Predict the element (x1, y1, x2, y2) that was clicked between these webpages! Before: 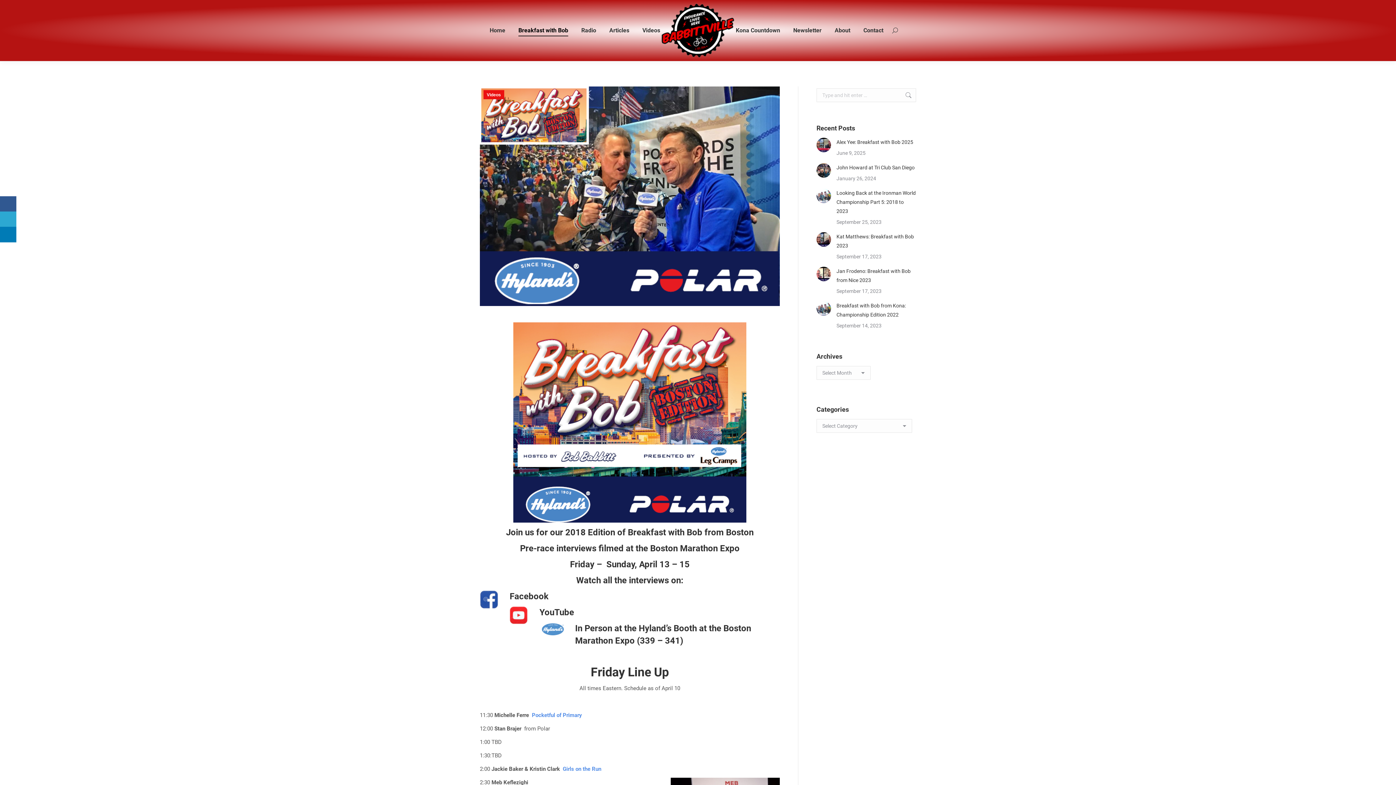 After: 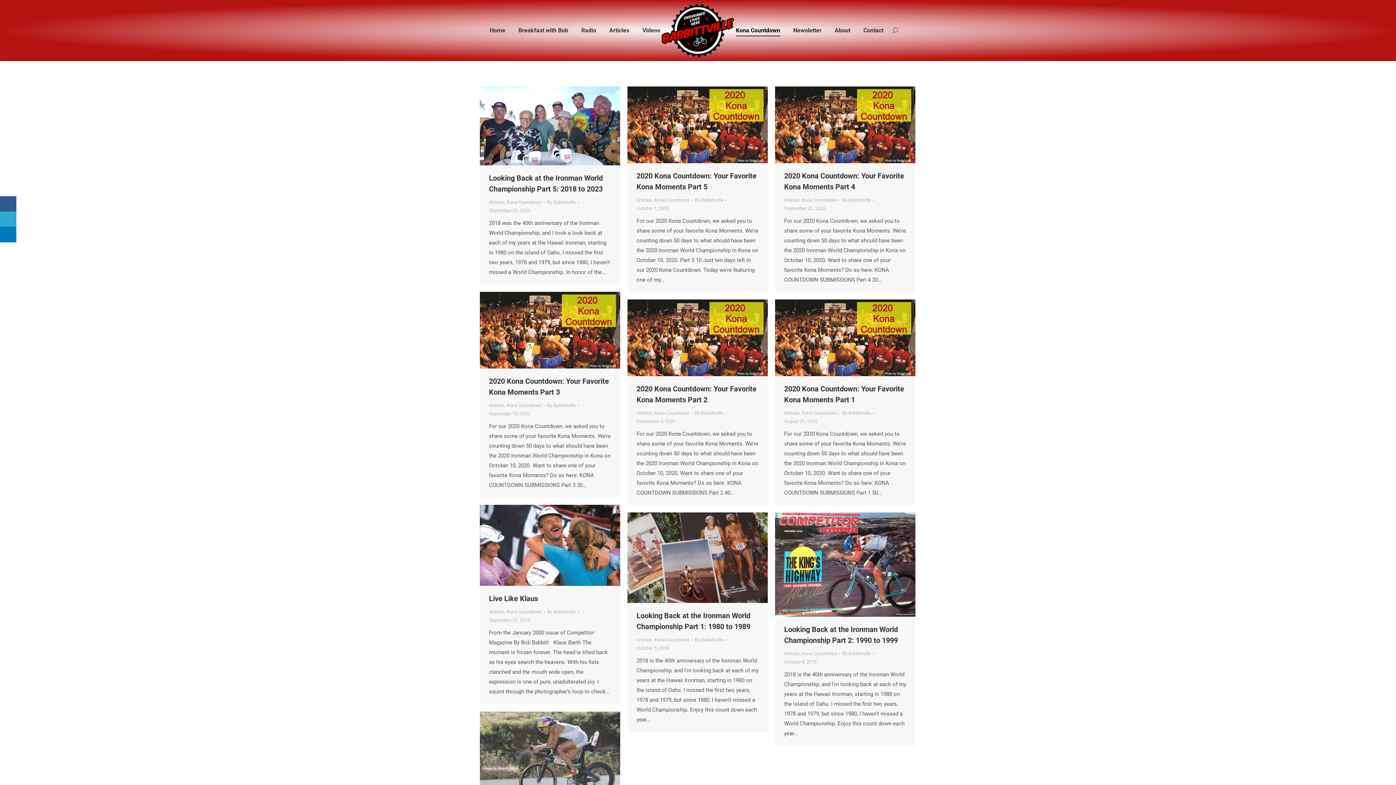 Action: label: Kona Countdown bbox: (734, 6, 781, 54)